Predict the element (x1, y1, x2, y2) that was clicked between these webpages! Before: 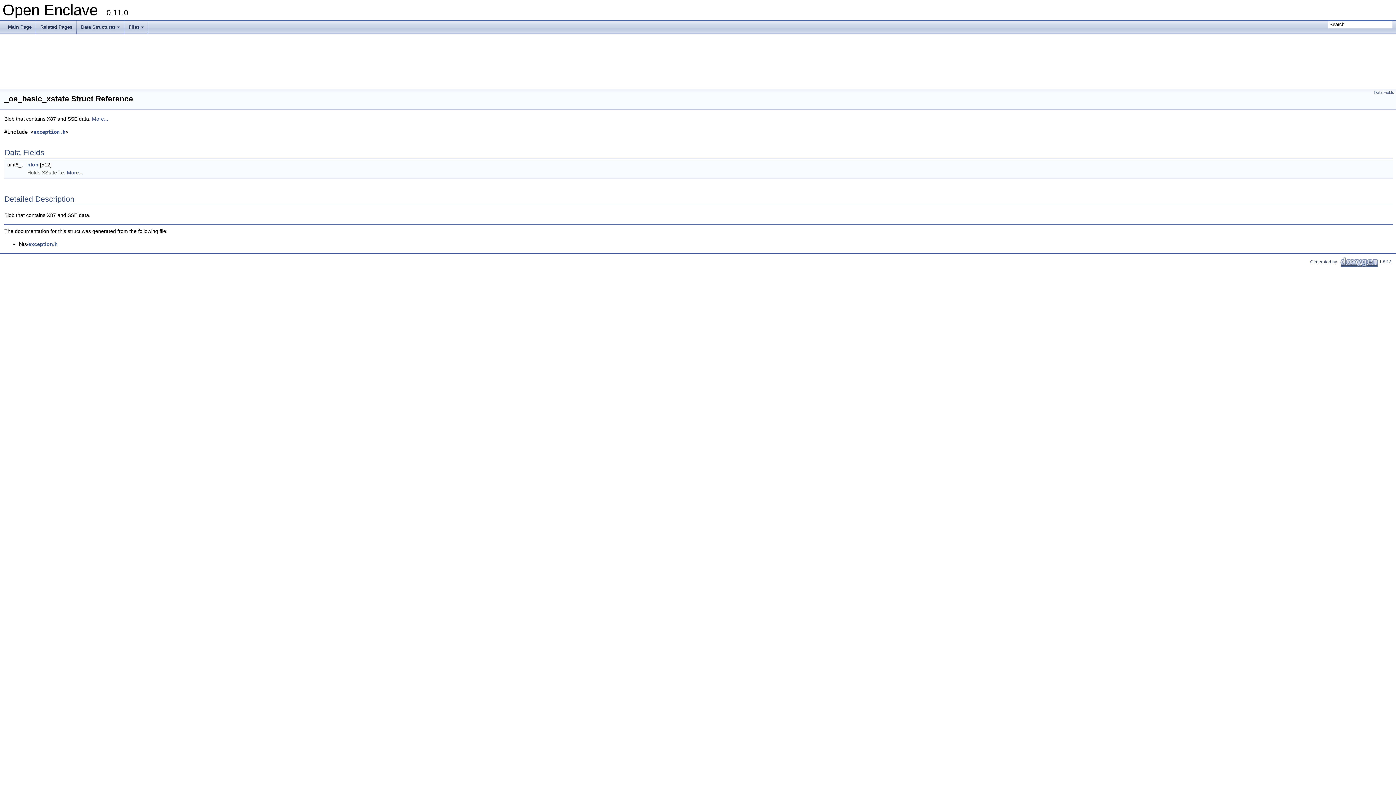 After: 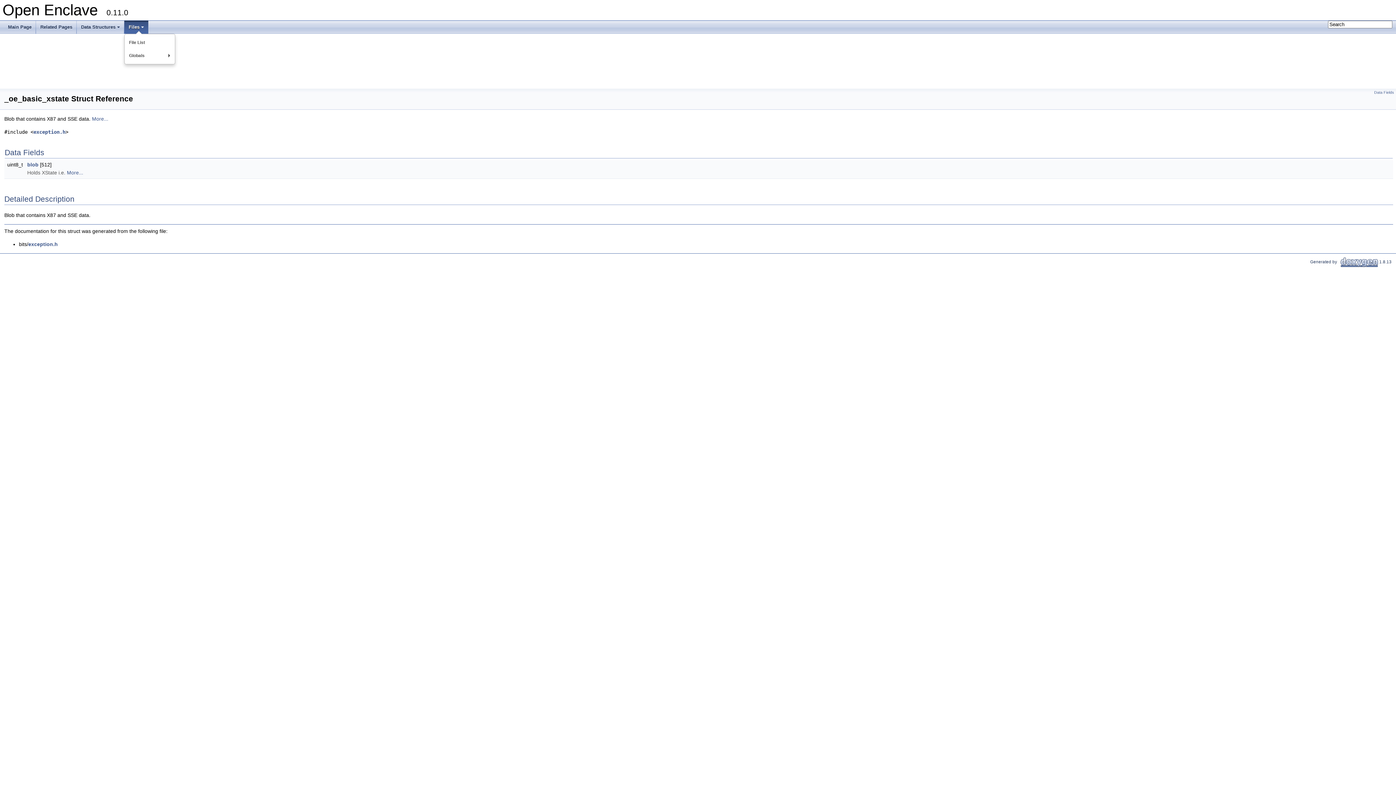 Action: label: +
Files bbox: (124, 20, 148, 33)